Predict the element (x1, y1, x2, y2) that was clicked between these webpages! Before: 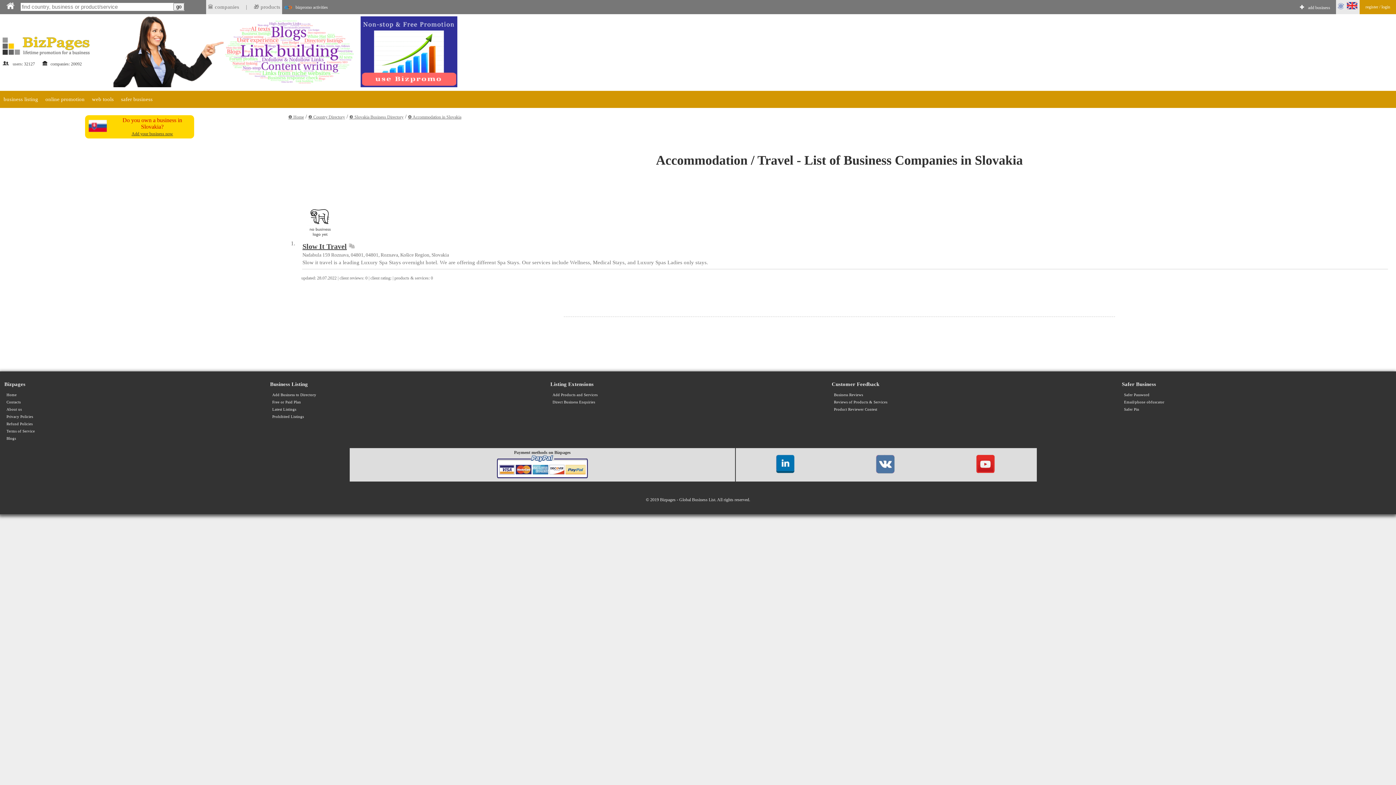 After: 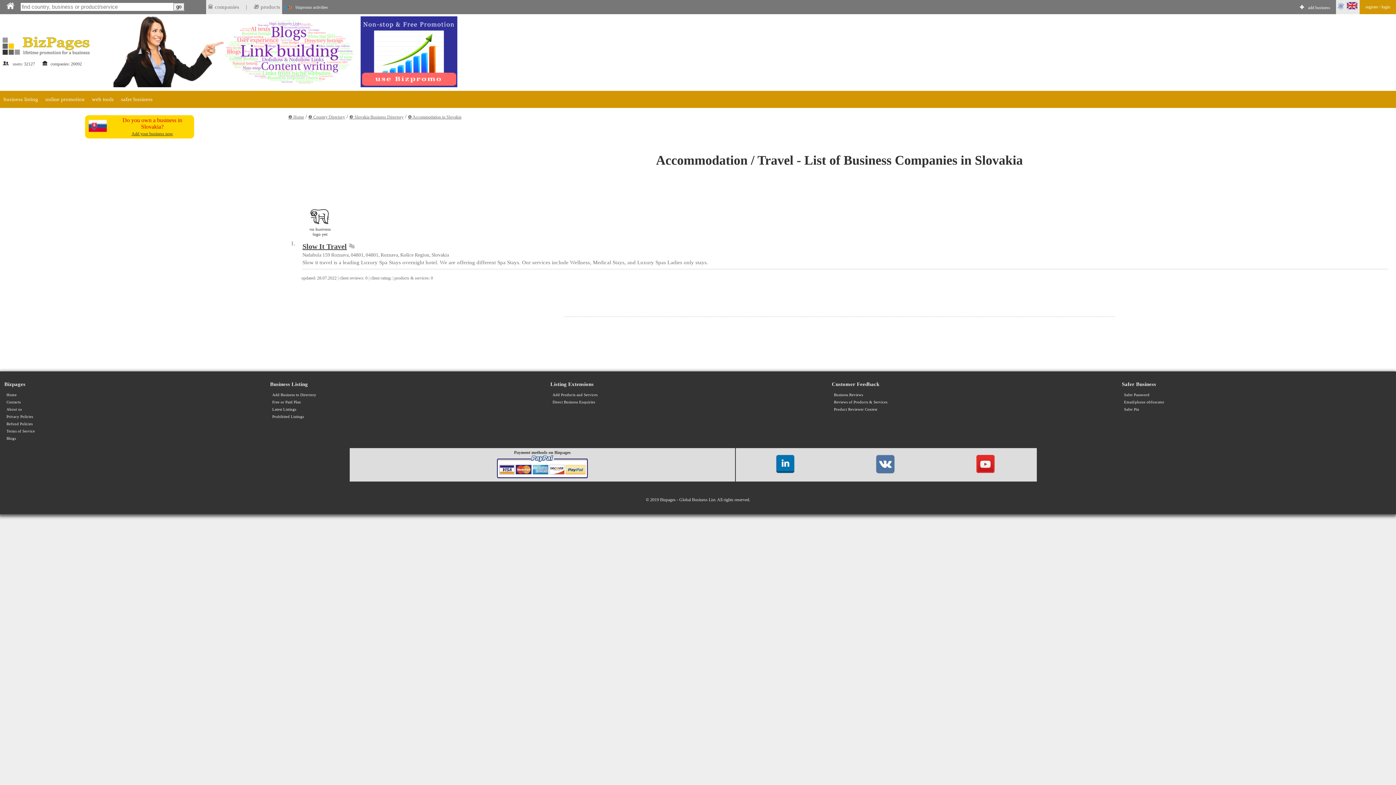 Action: bbox: (112, 15, 423, 89)